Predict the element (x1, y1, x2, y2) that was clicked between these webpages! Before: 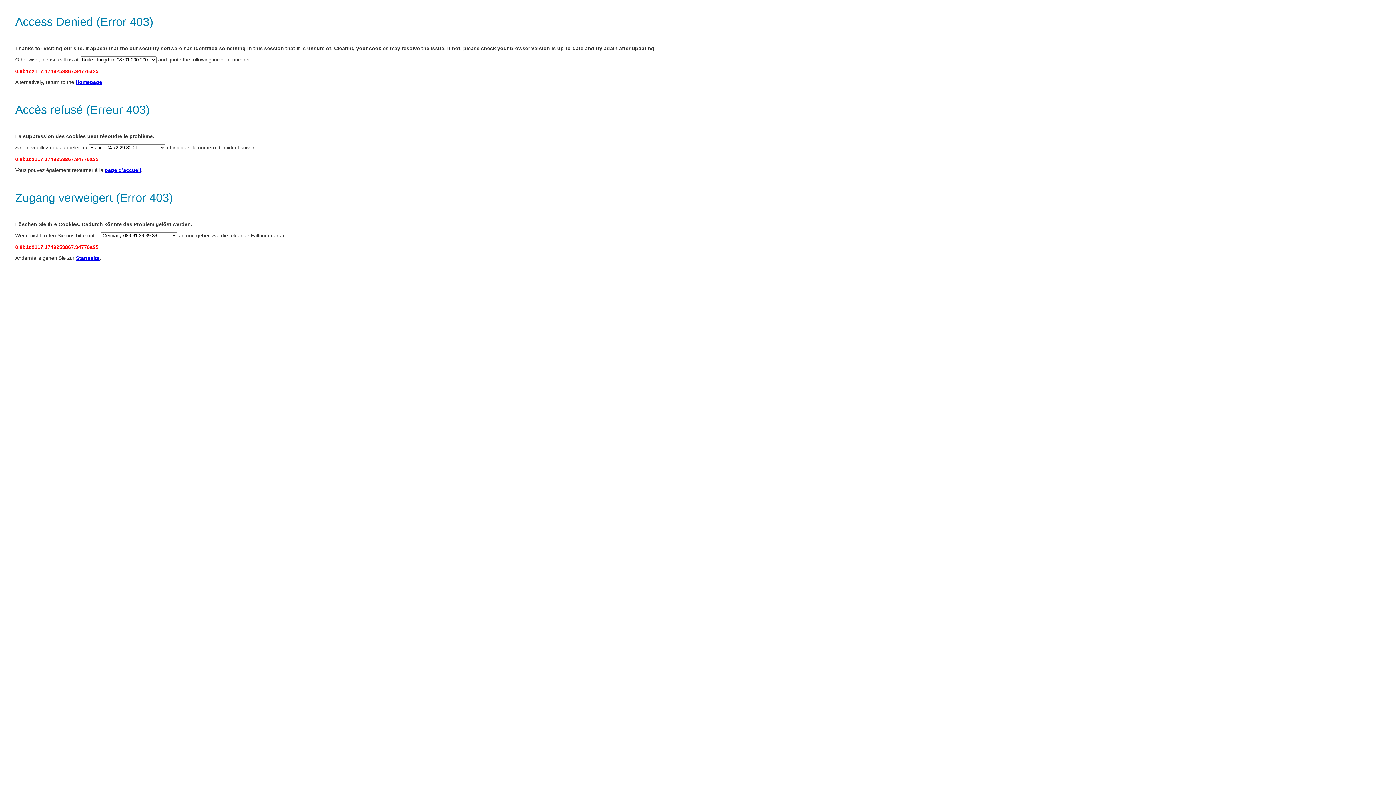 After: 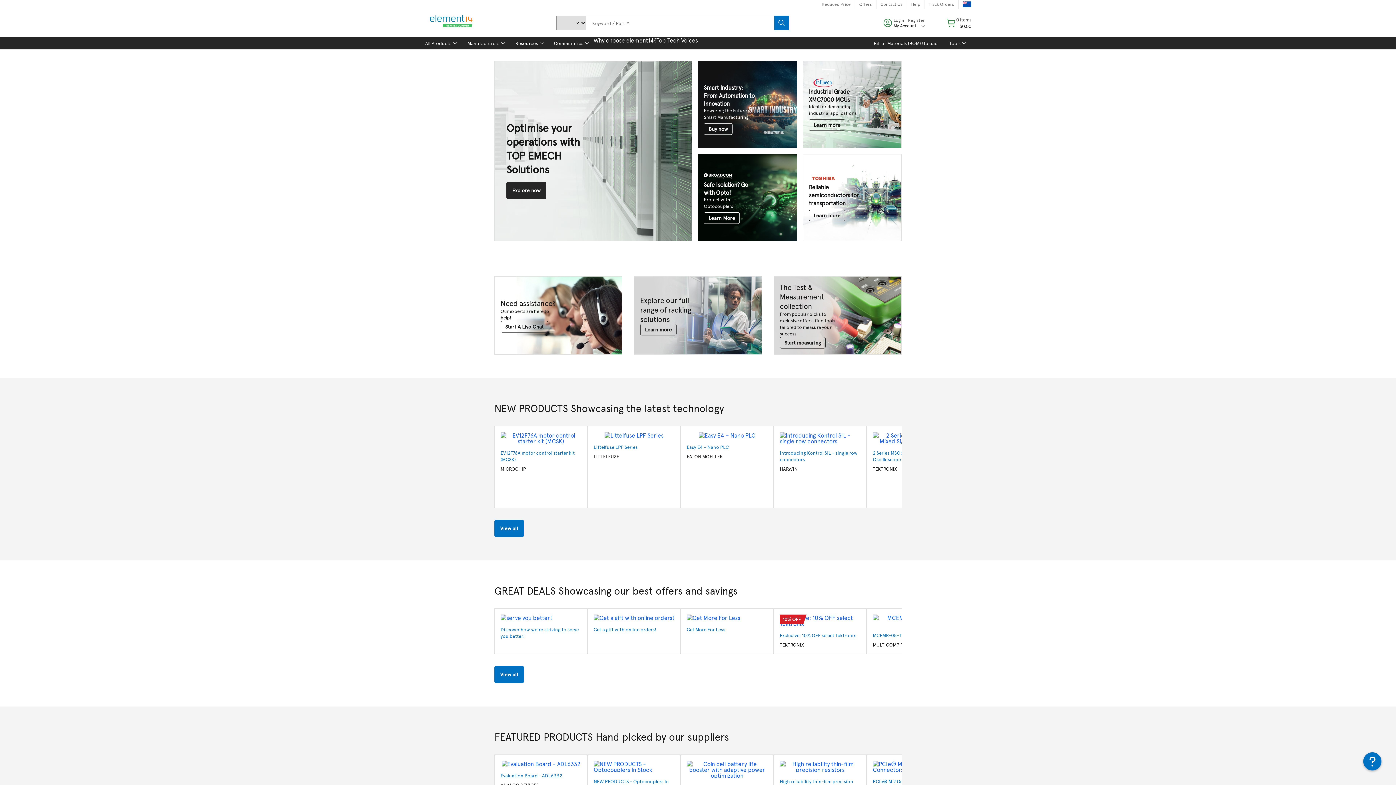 Action: label: page d’accueil bbox: (104, 167, 141, 173)